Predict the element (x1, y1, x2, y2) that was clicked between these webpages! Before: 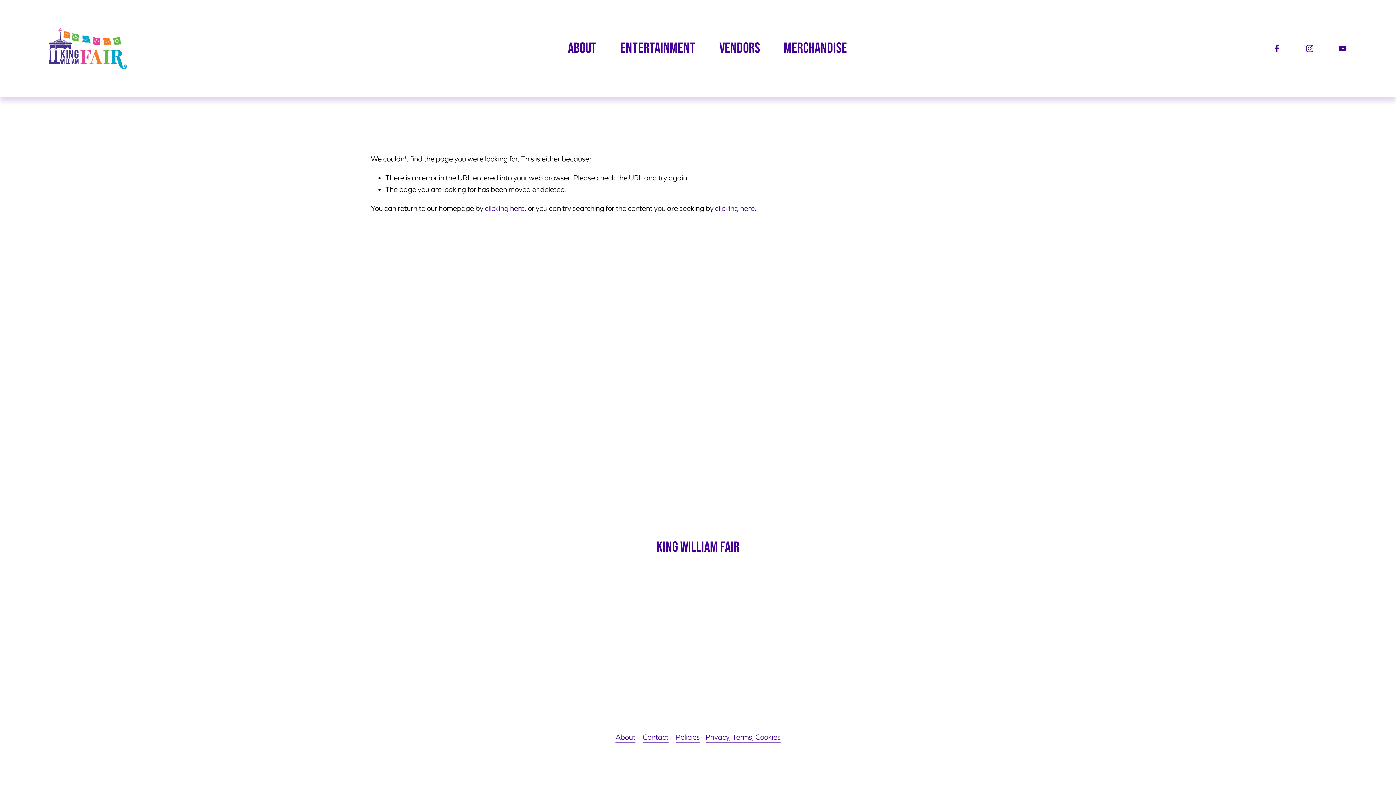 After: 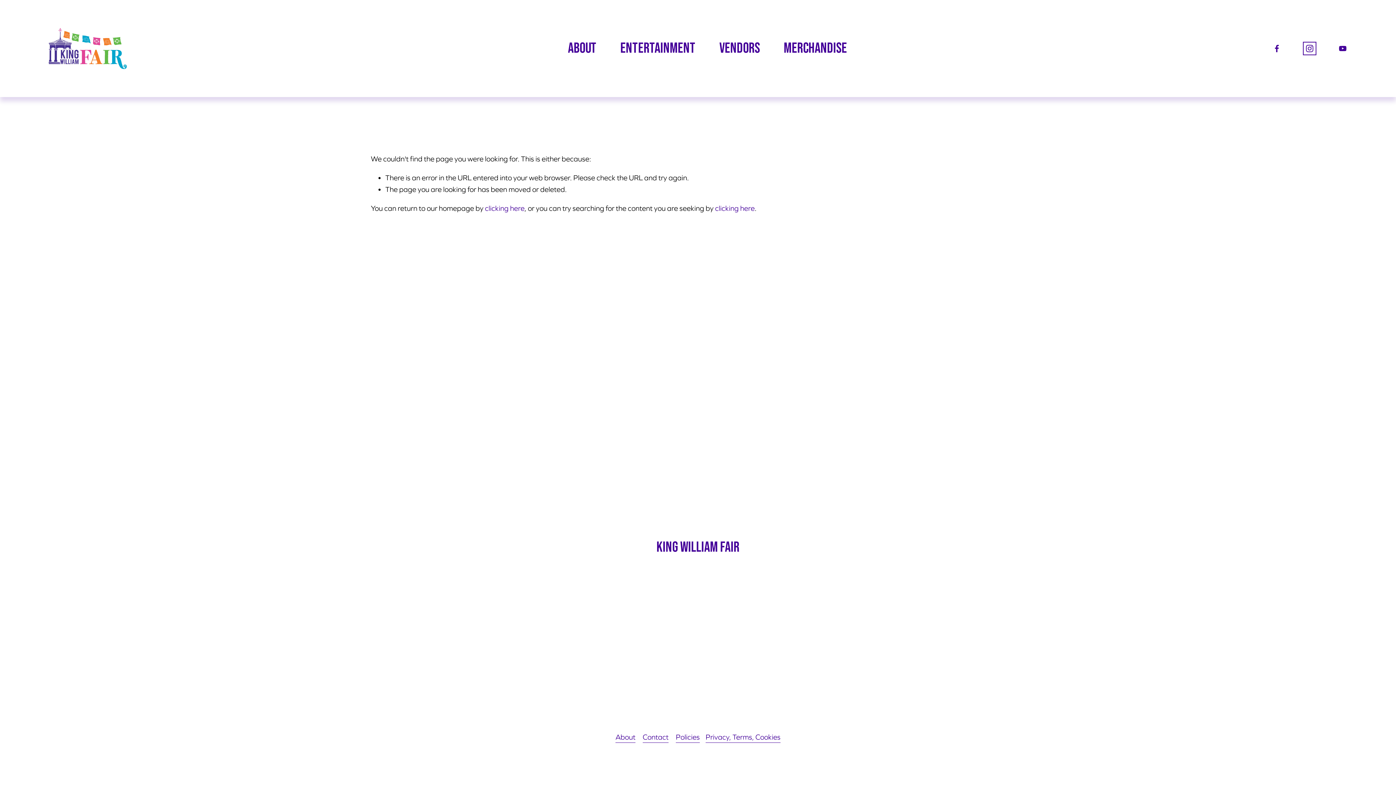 Action: label: Instagram bbox: (1305, 43, 1314, 53)